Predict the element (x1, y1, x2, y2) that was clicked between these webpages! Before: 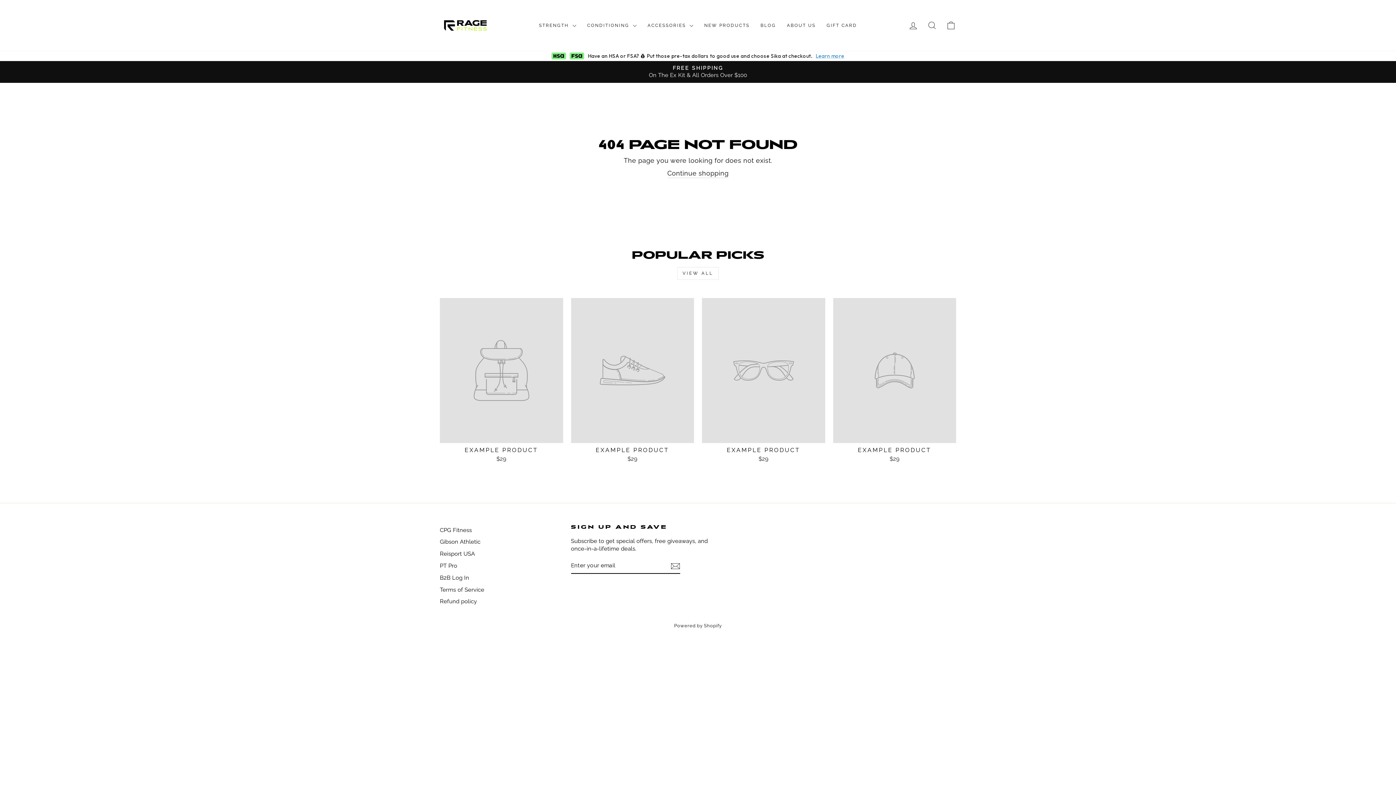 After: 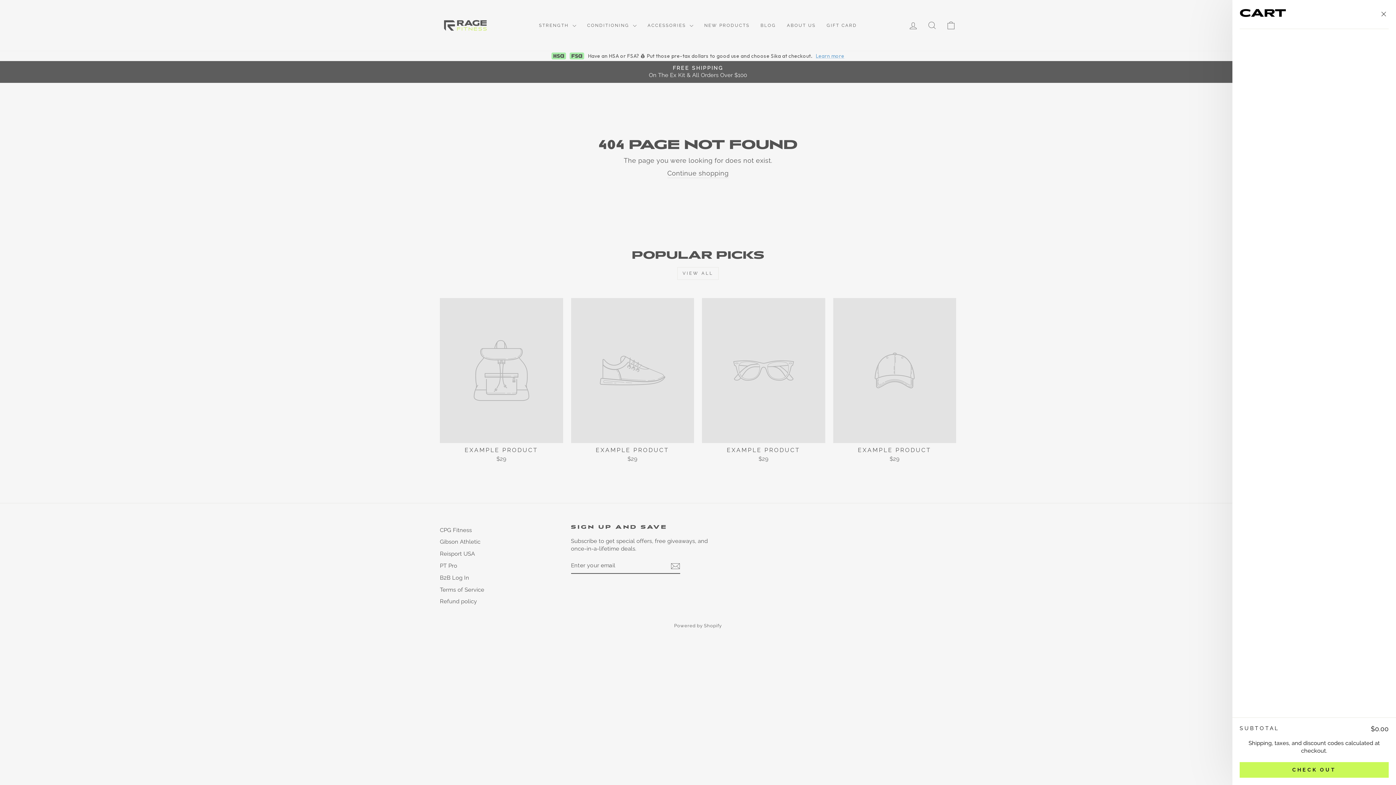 Action: bbox: (941, 17, 960, 33) label: CART